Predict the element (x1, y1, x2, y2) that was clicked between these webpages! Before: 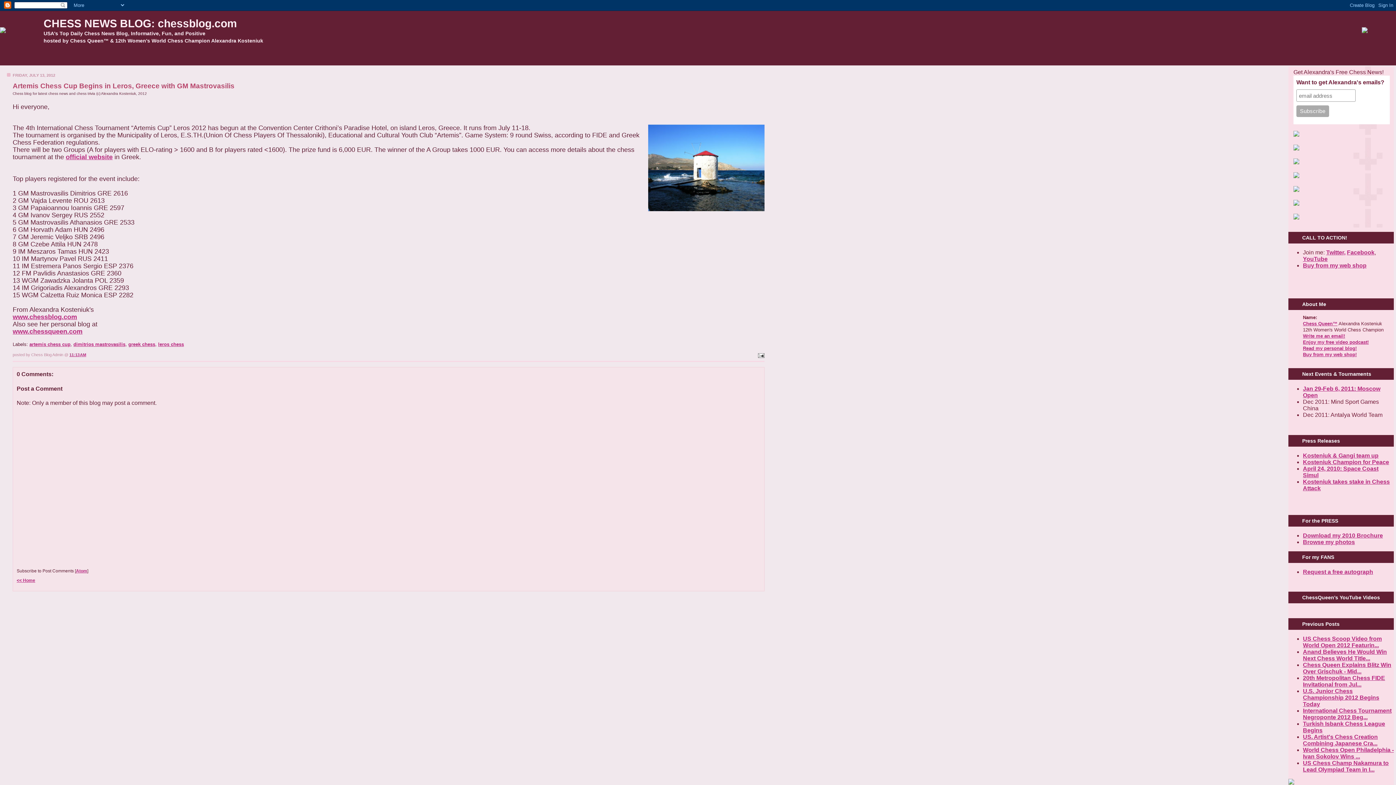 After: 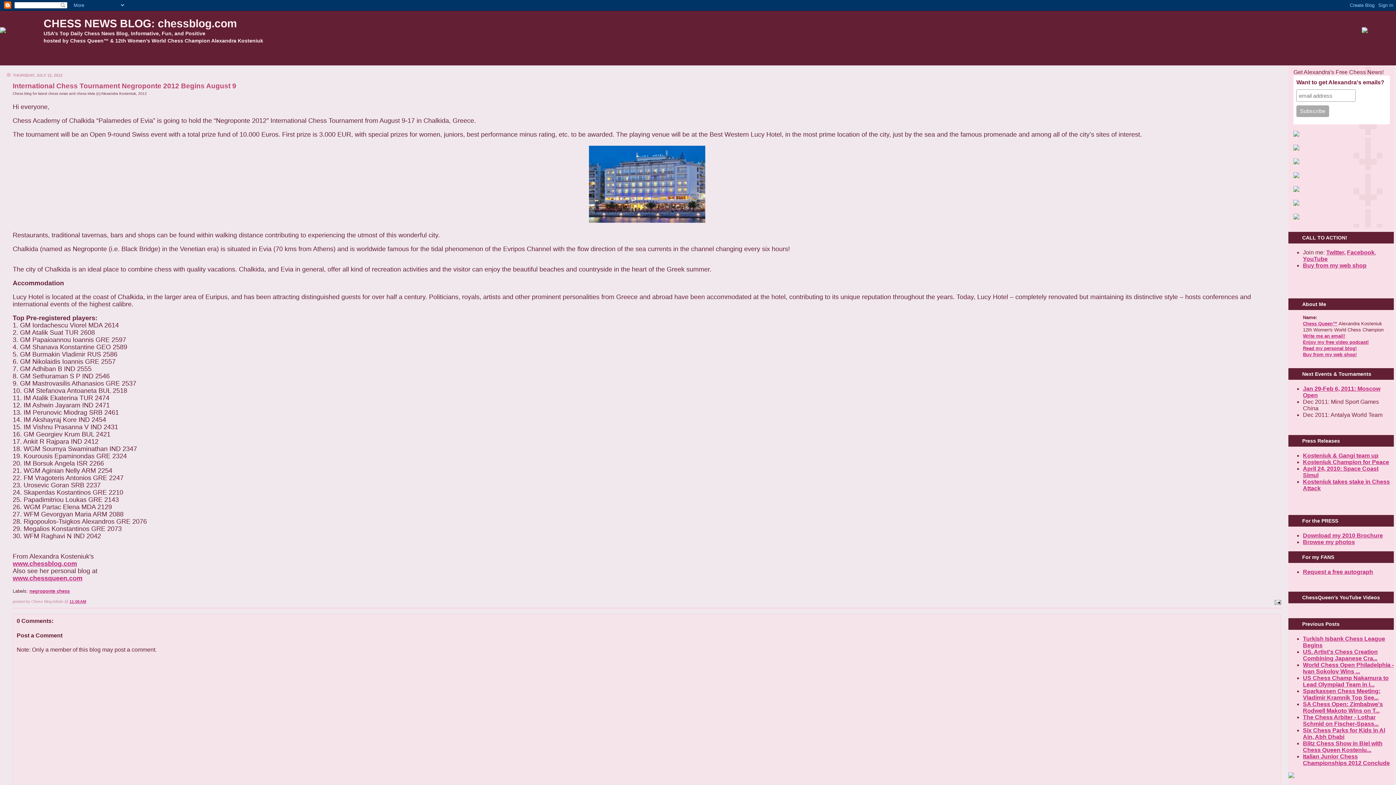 Action: bbox: (1303, 708, 1392, 720) label: International Chess Tournament Negroponte 2012 Beg...